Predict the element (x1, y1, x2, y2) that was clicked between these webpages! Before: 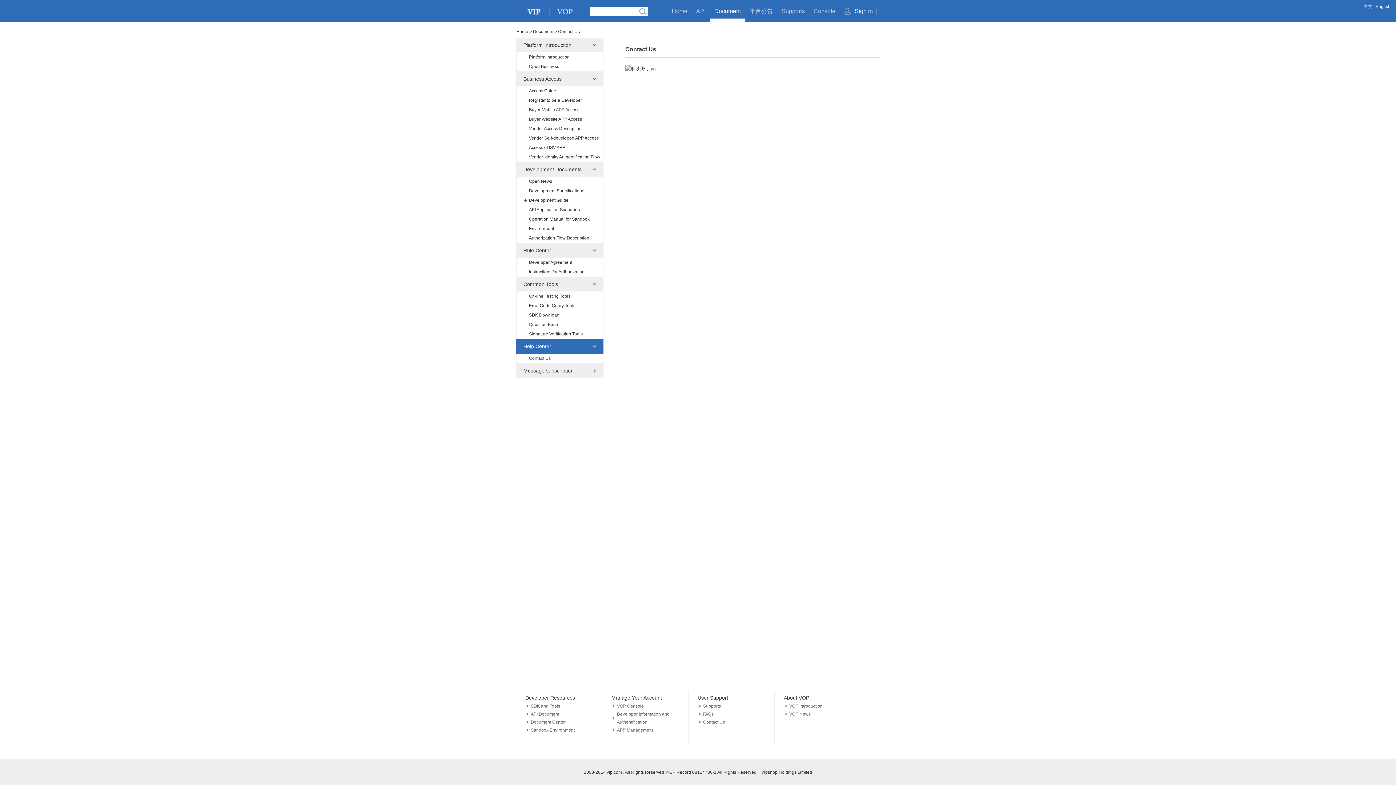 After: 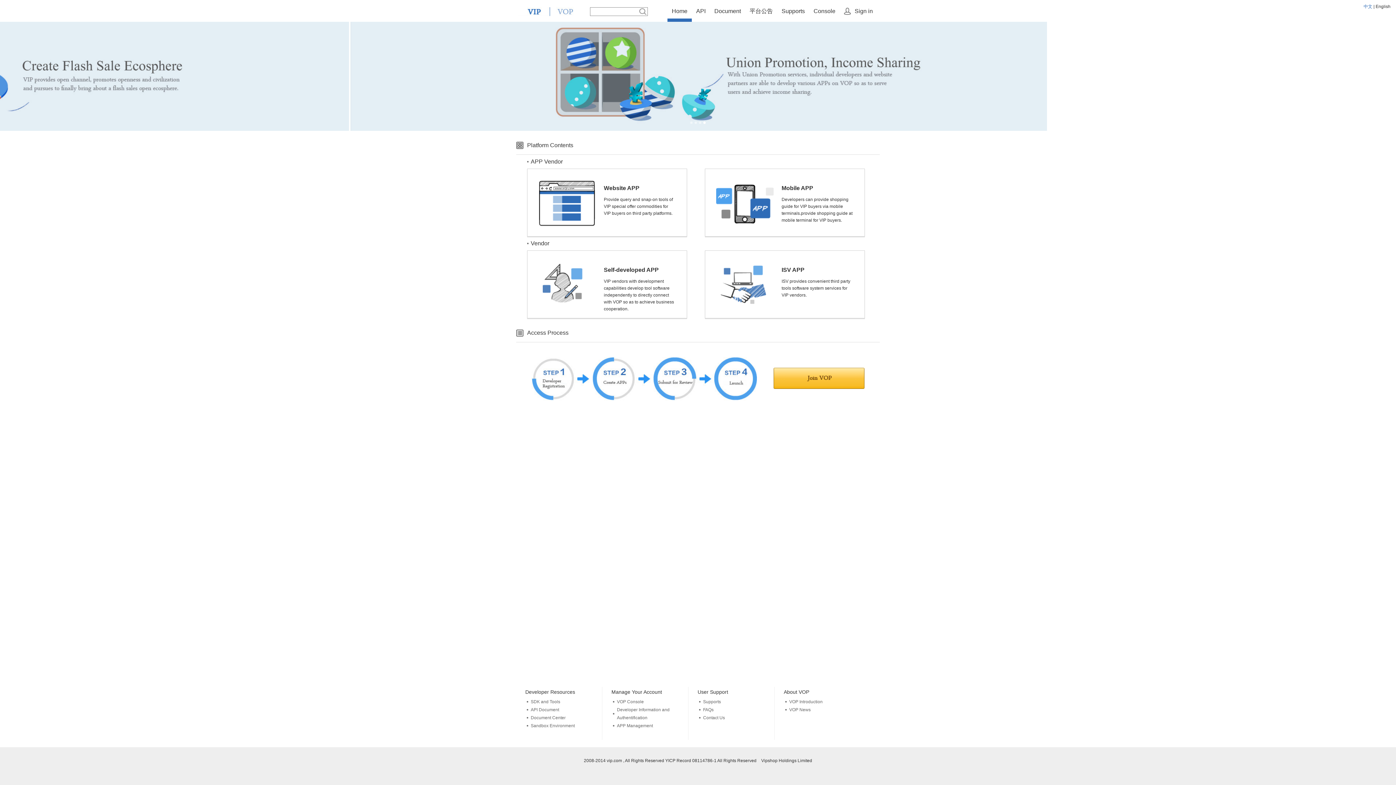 Action: bbox: (516, 29, 528, 34) label: Home